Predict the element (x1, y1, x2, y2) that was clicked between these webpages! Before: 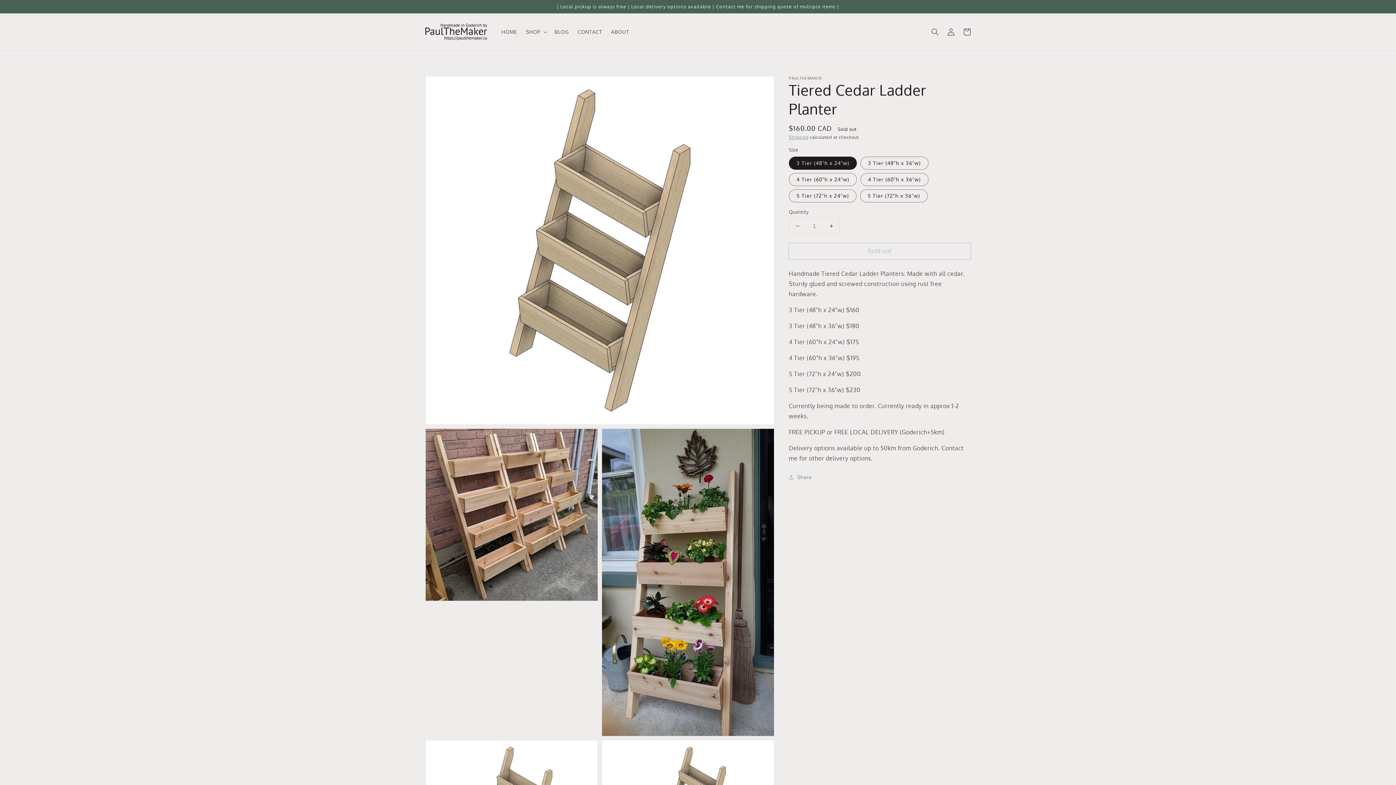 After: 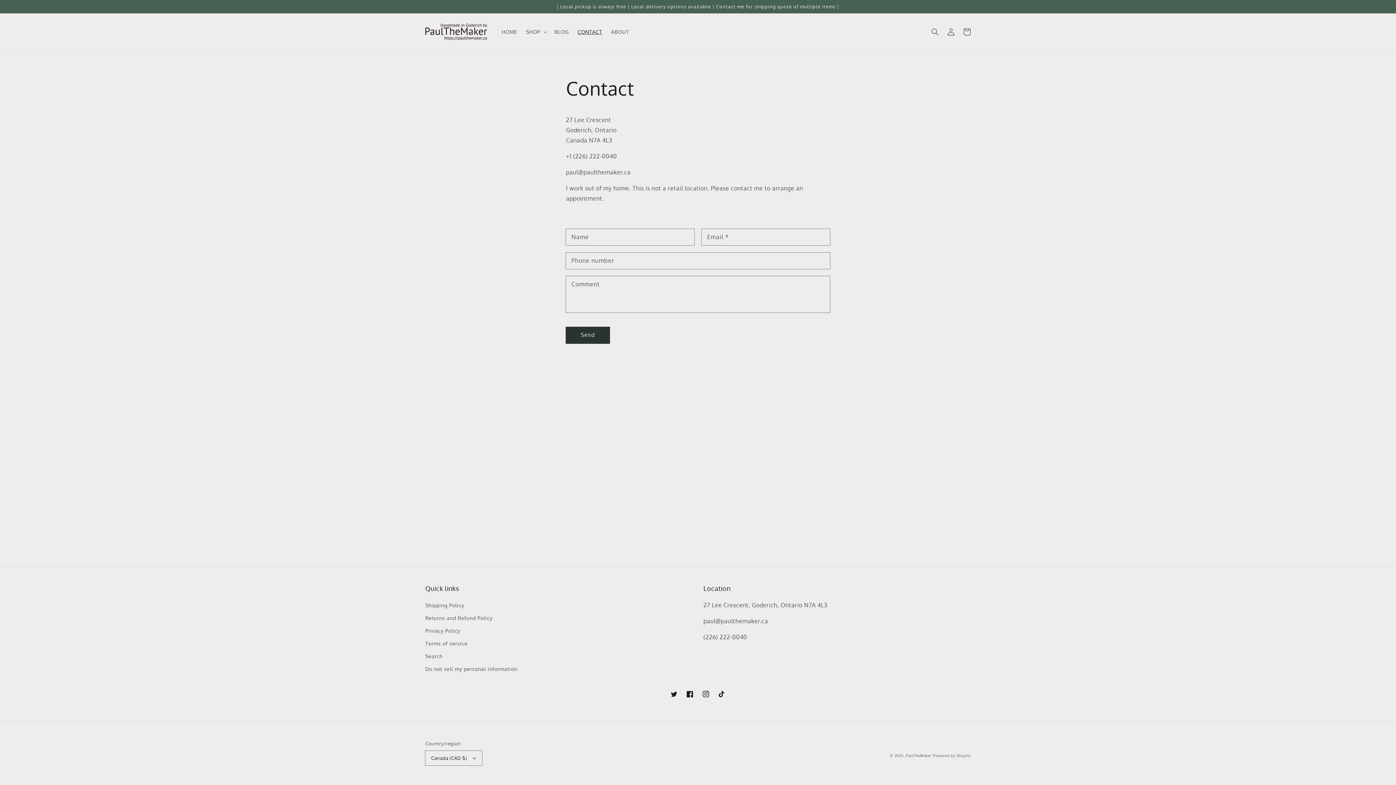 Action: label: CONTACT bbox: (573, 24, 606, 39)